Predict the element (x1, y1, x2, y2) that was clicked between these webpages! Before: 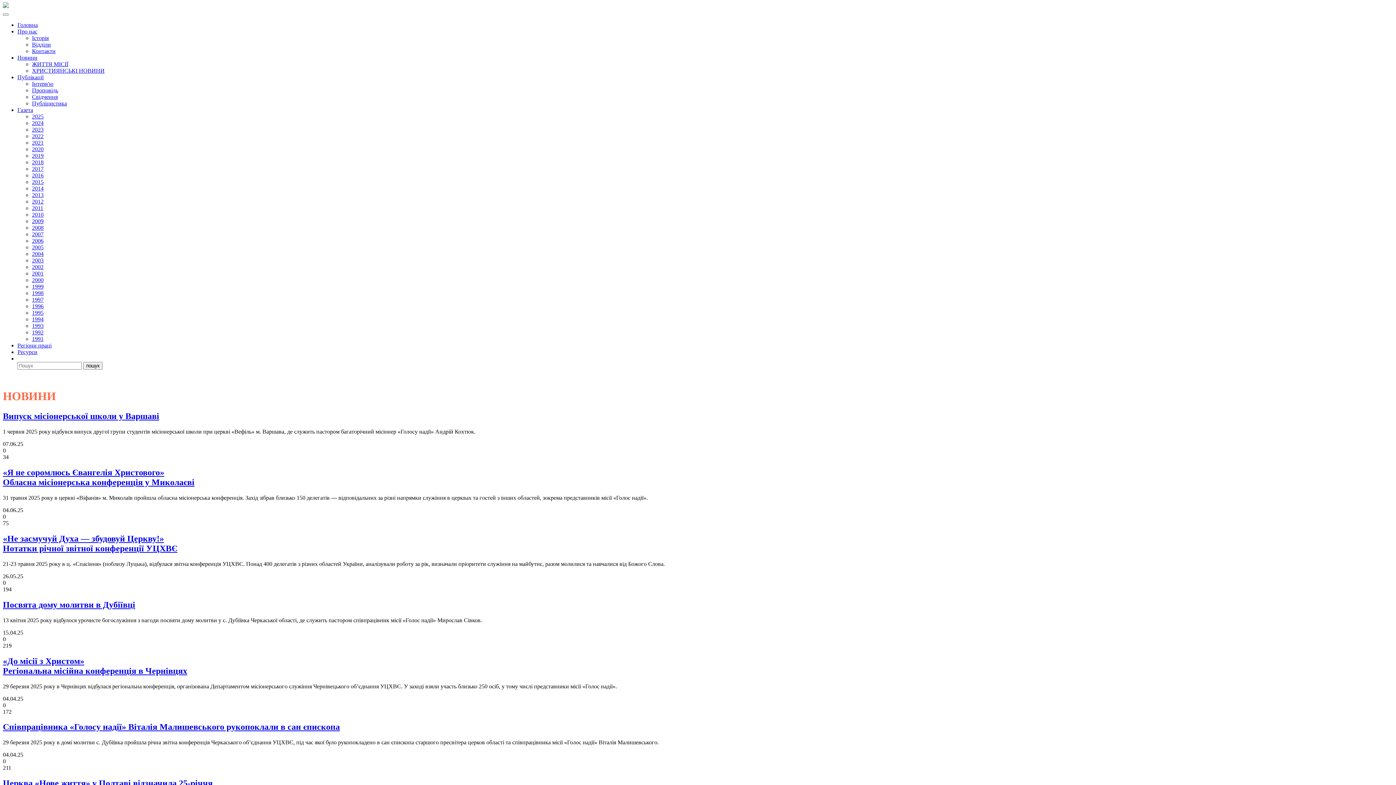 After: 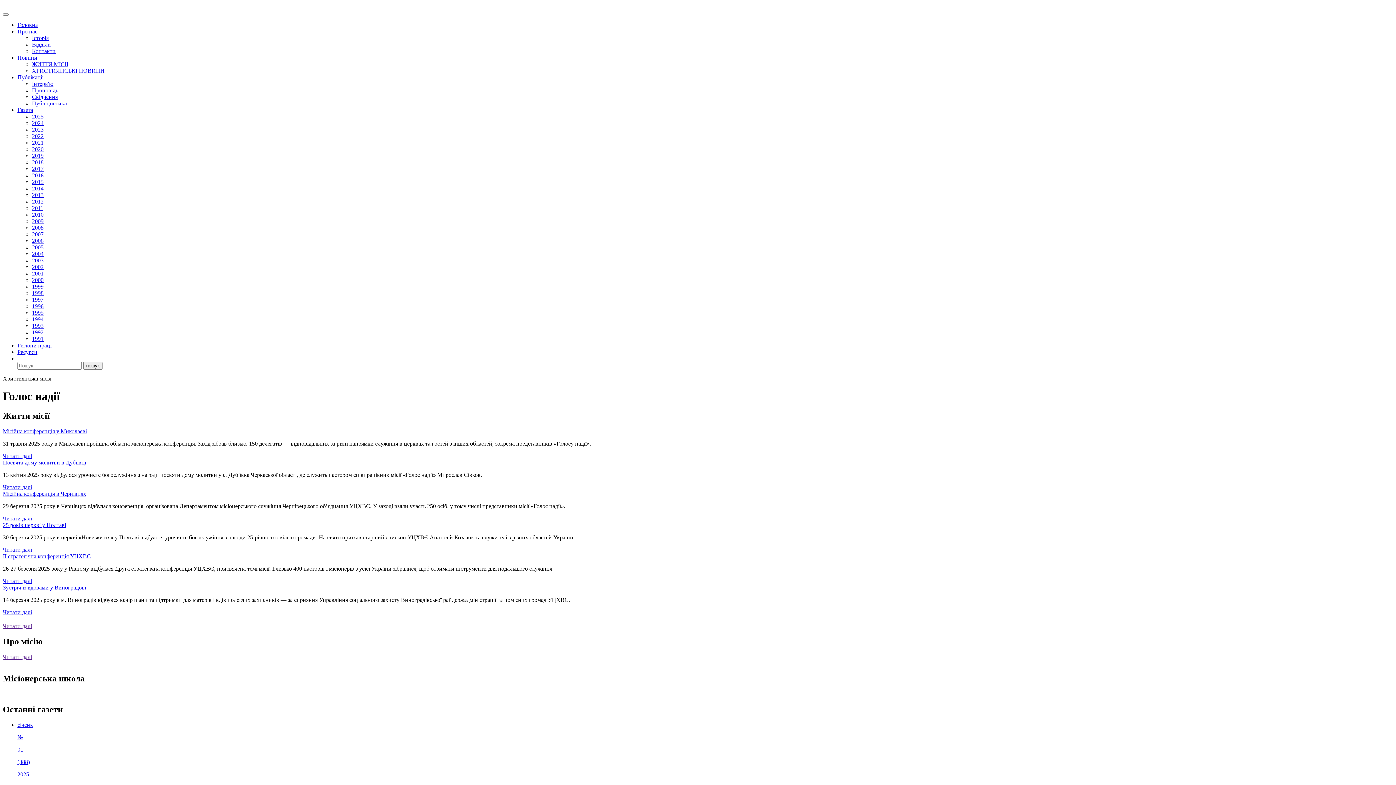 Action: bbox: (32, 120, 43, 126) label: 2024